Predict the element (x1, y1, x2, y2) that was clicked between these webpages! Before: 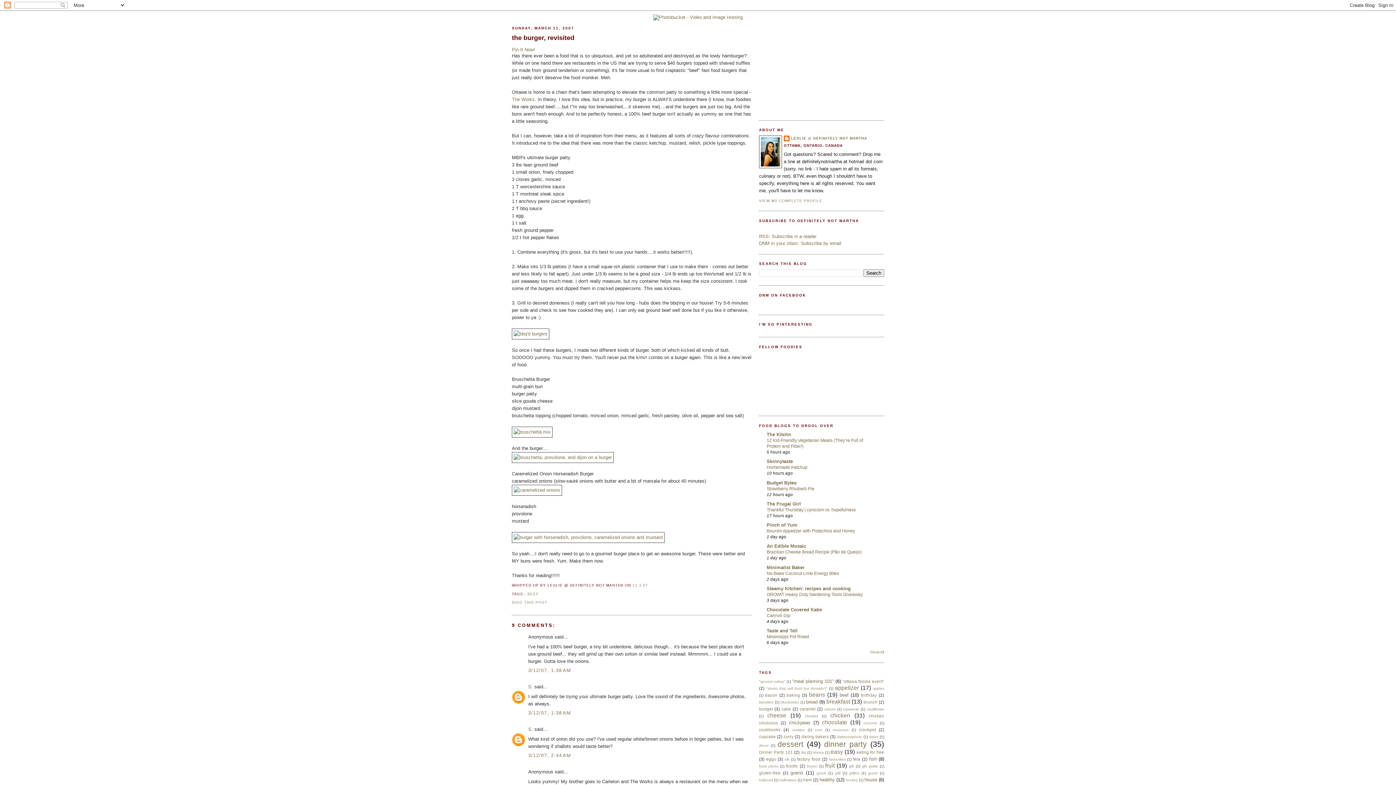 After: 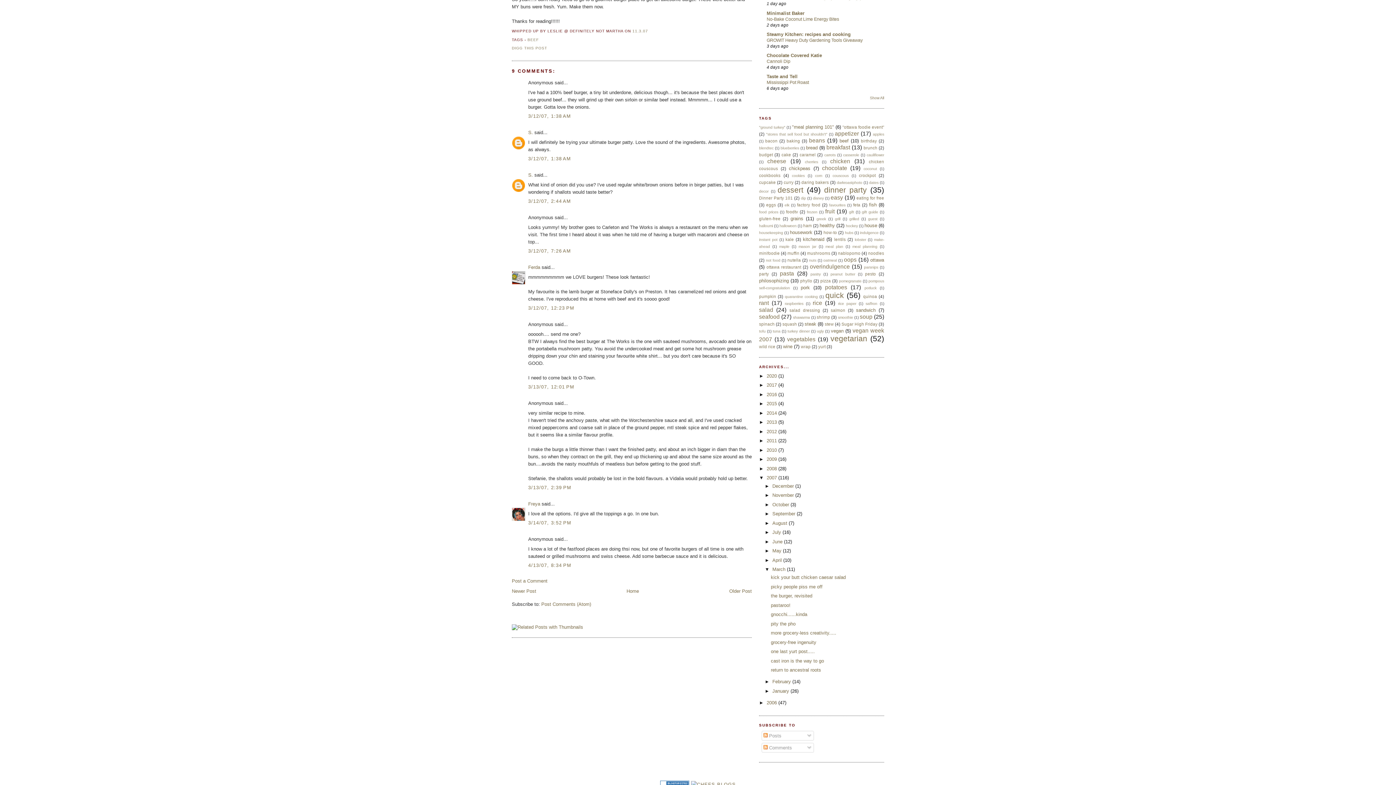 Action: label: 3/12/07, 1:38 AM bbox: (528, 710, 571, 716)